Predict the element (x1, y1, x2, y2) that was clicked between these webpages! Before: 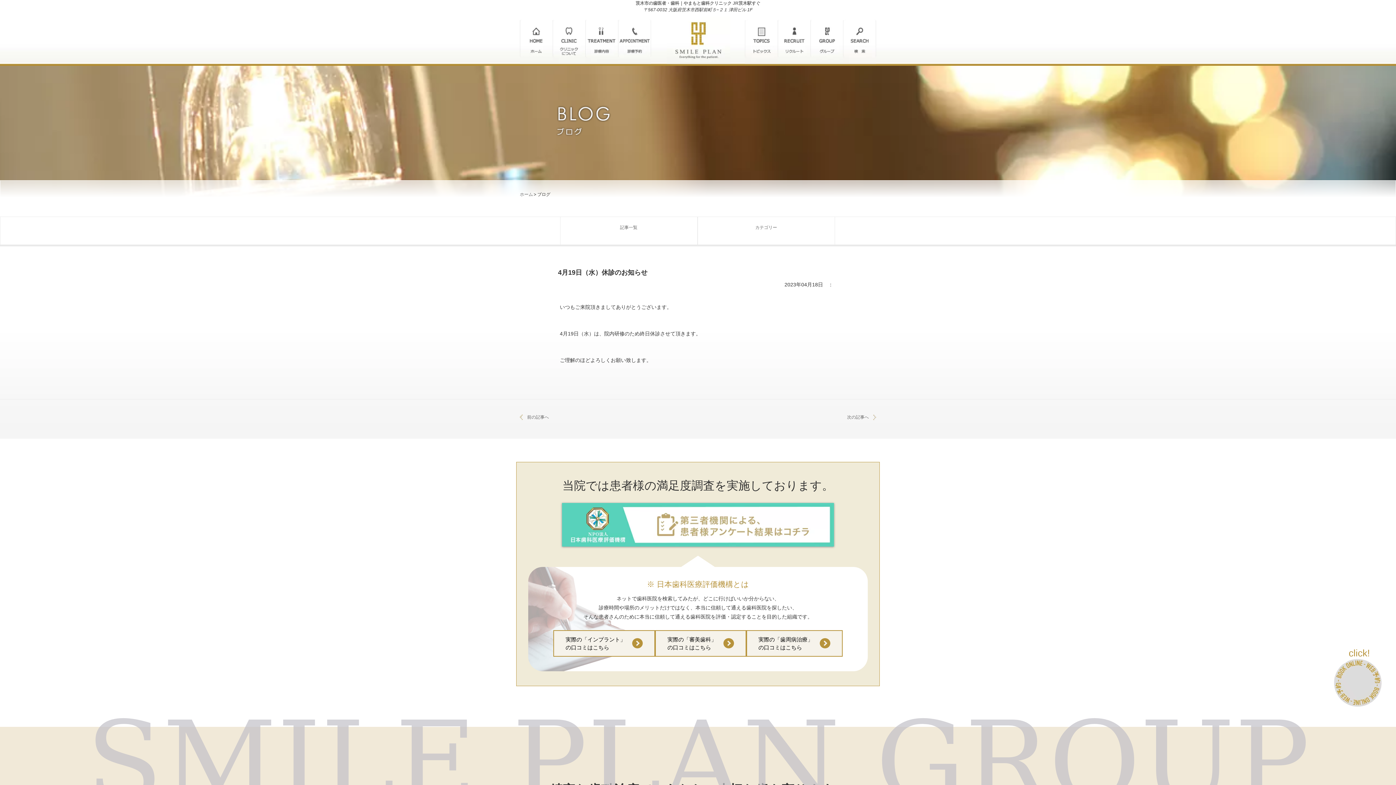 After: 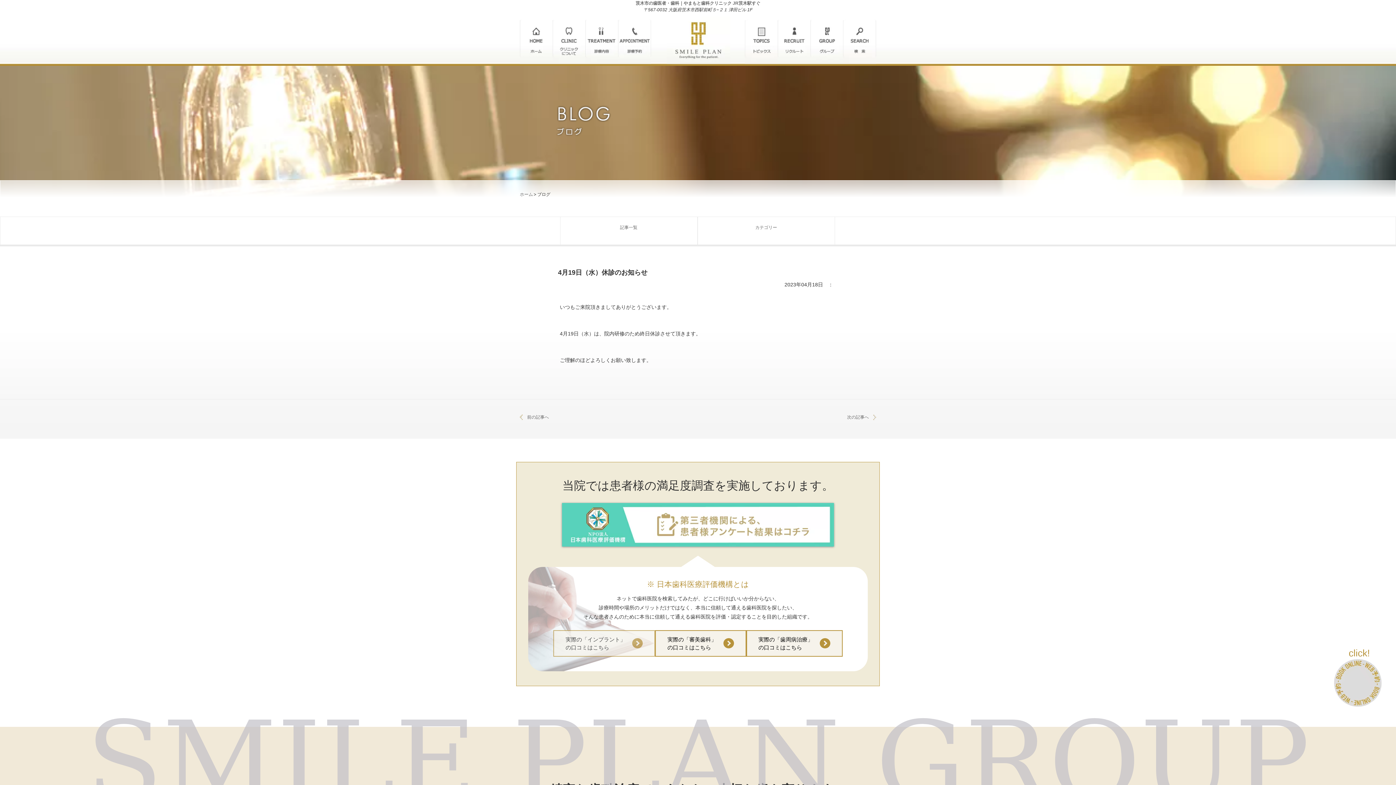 Action: label: 実際の「インプラント」
の口コミはこちら bbox: (553, 630, 655, 657)